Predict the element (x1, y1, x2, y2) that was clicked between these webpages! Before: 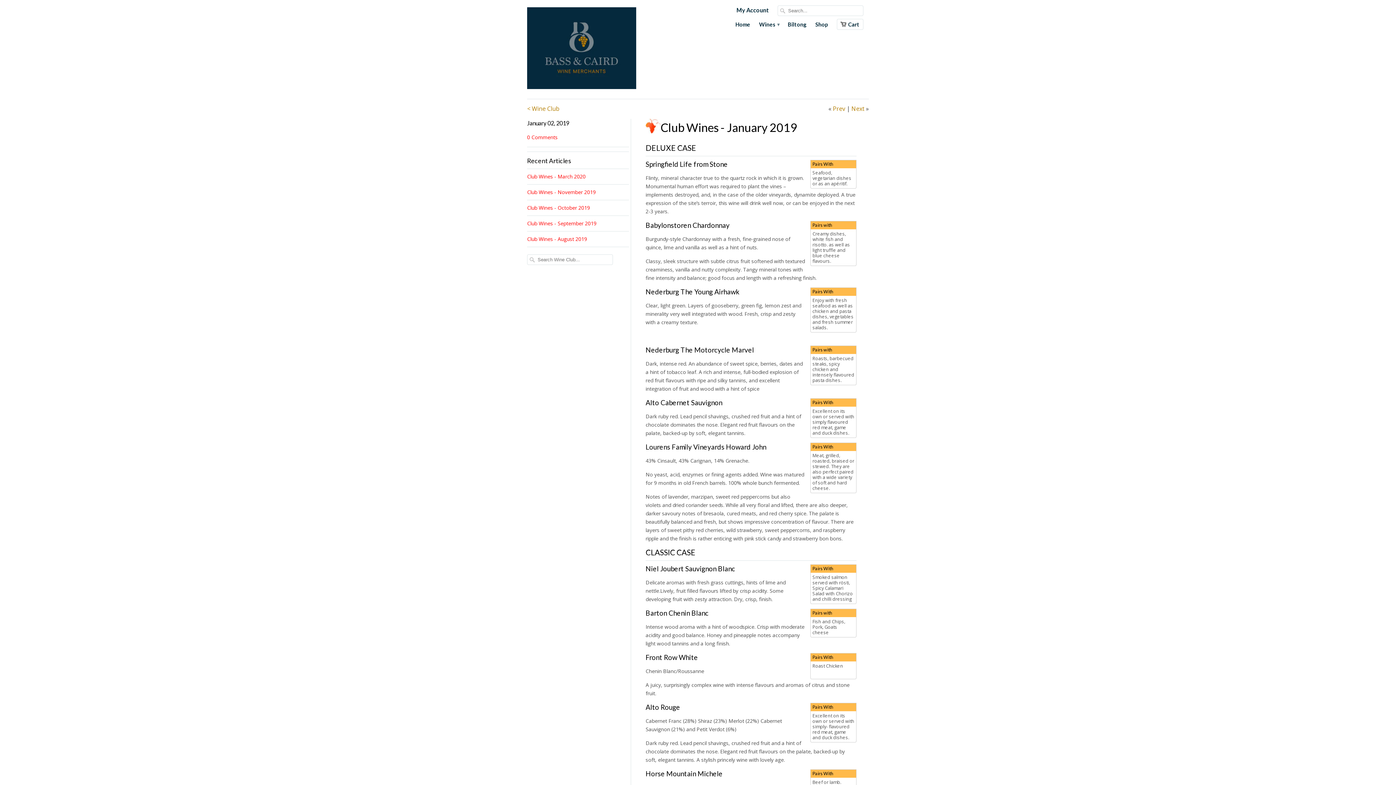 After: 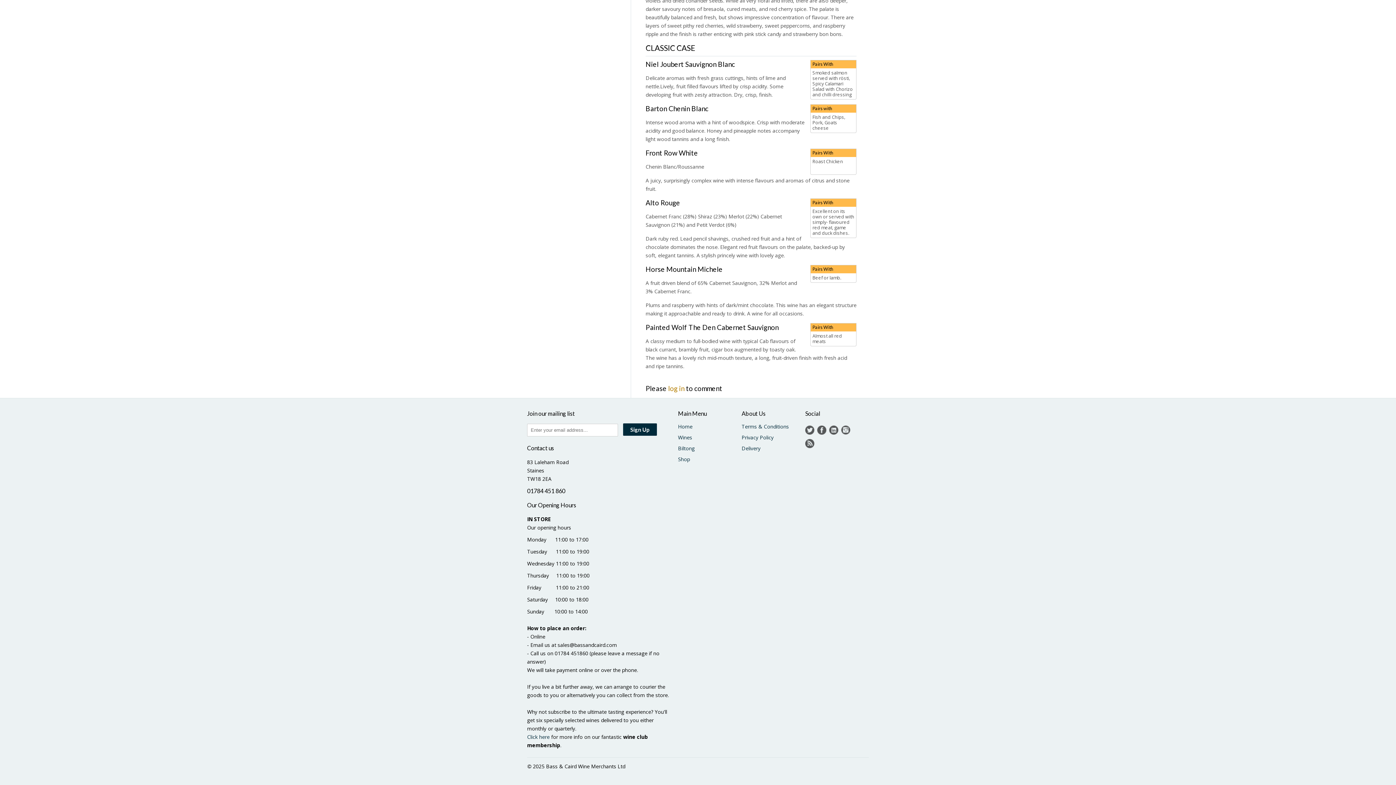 Action: label: 0 Comments bbox: (527, 133, 557, 140)